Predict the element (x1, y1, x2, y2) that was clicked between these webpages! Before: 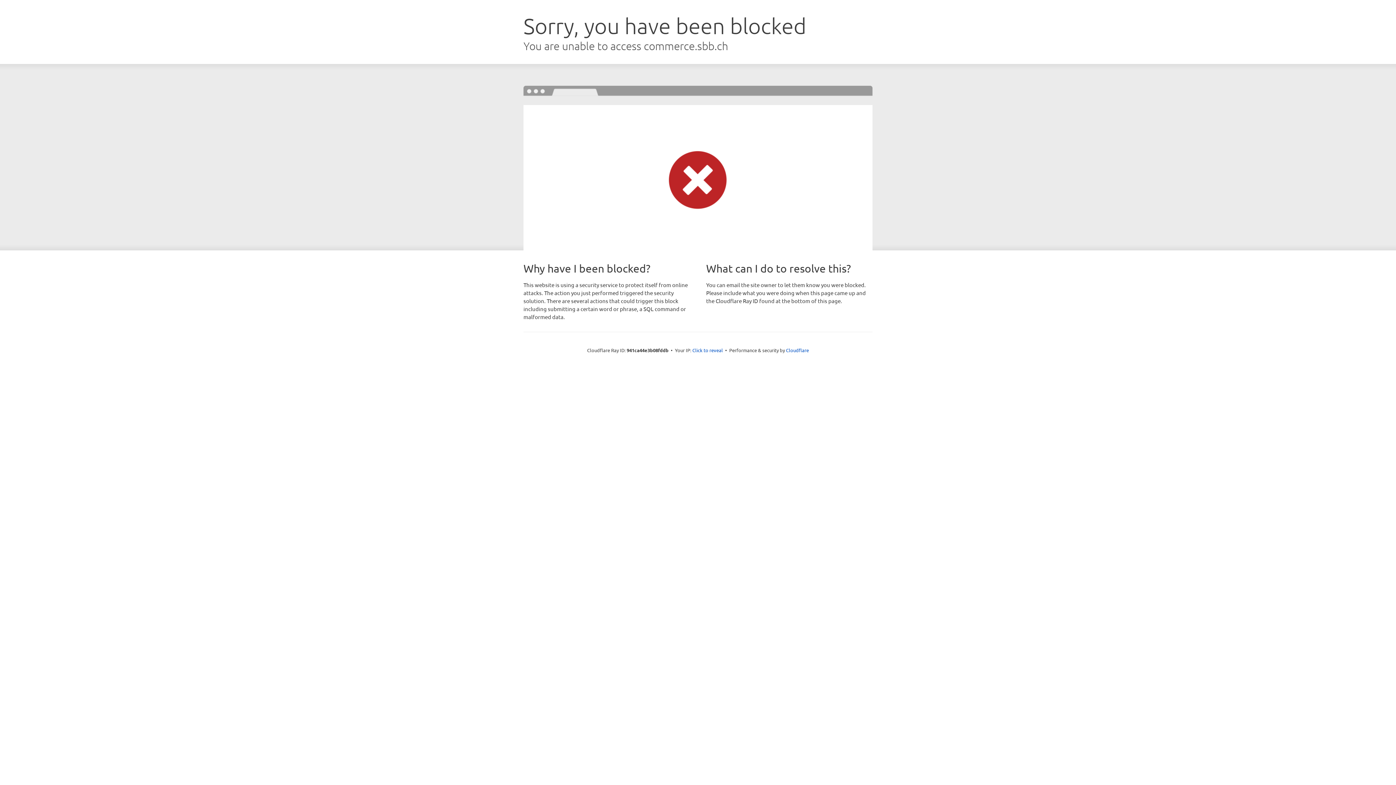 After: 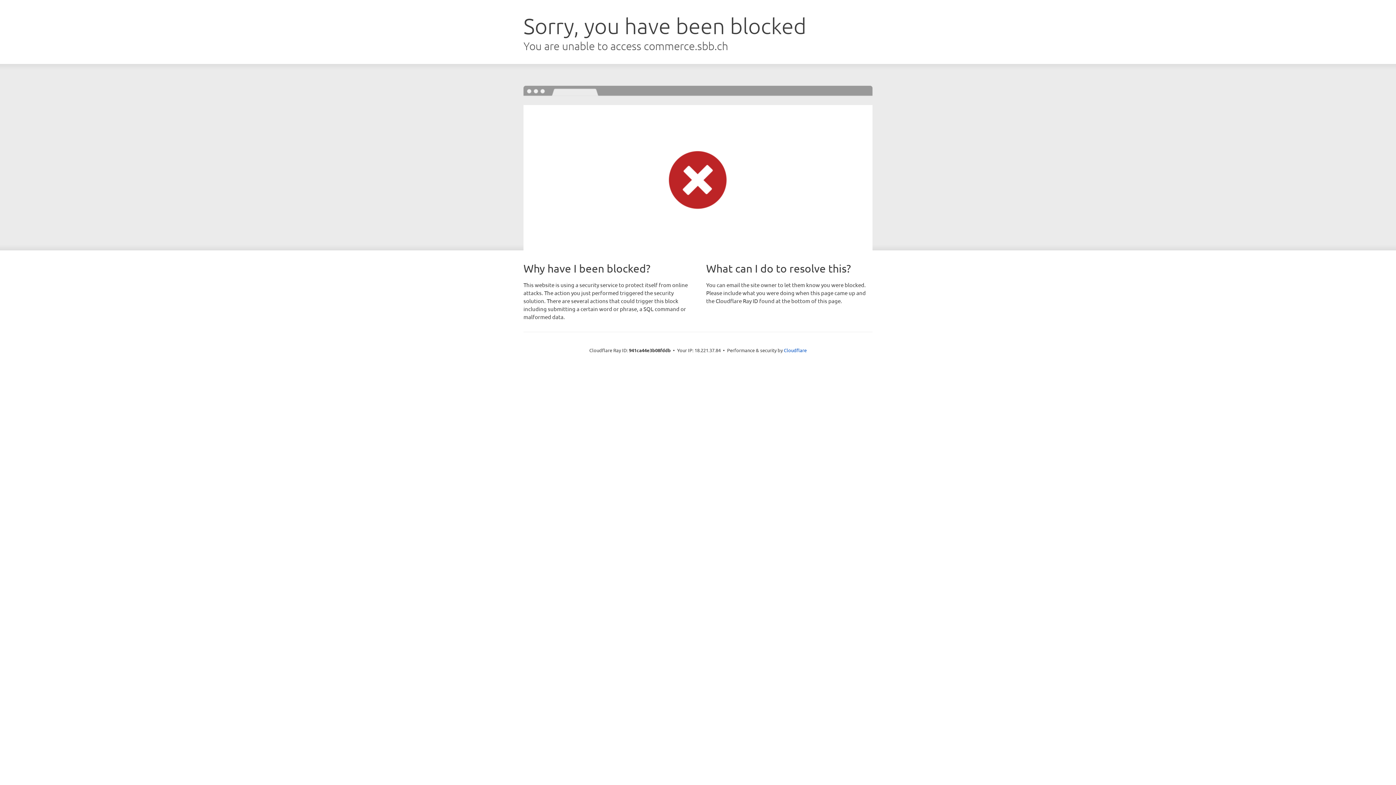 Action: label: Click to reveal bbox: (692, 346, 723, 353)